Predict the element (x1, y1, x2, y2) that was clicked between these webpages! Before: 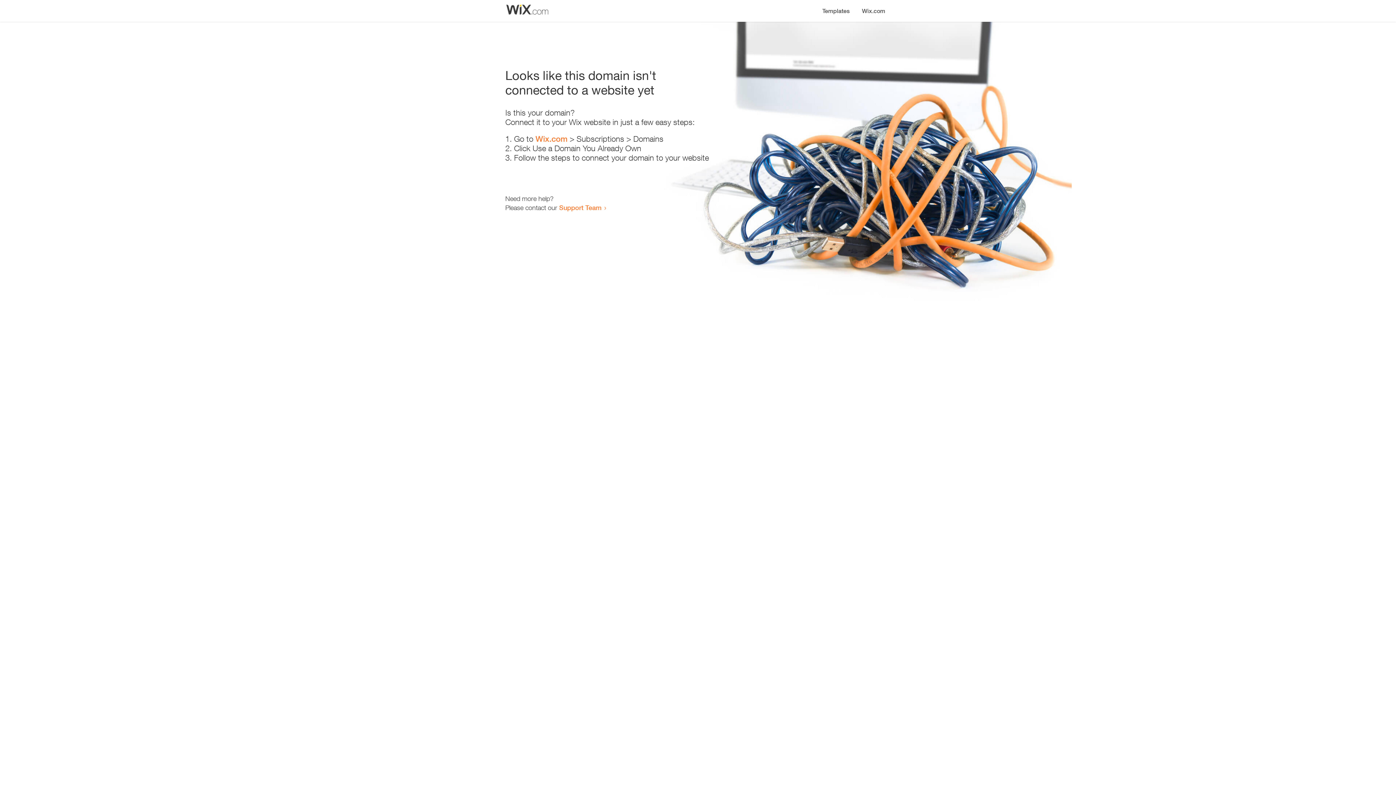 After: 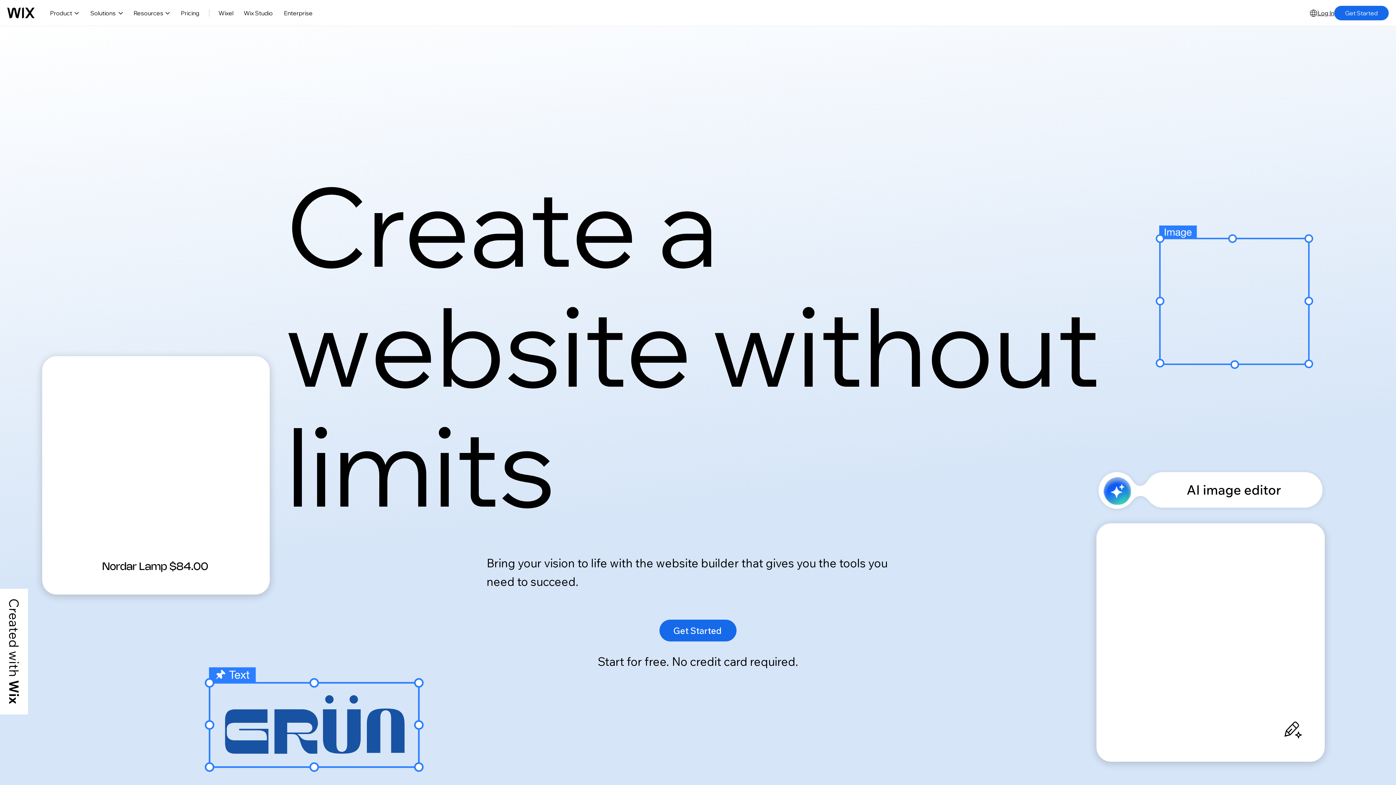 Action: label: Wix.com bbox: (535, 134, 567, 143)